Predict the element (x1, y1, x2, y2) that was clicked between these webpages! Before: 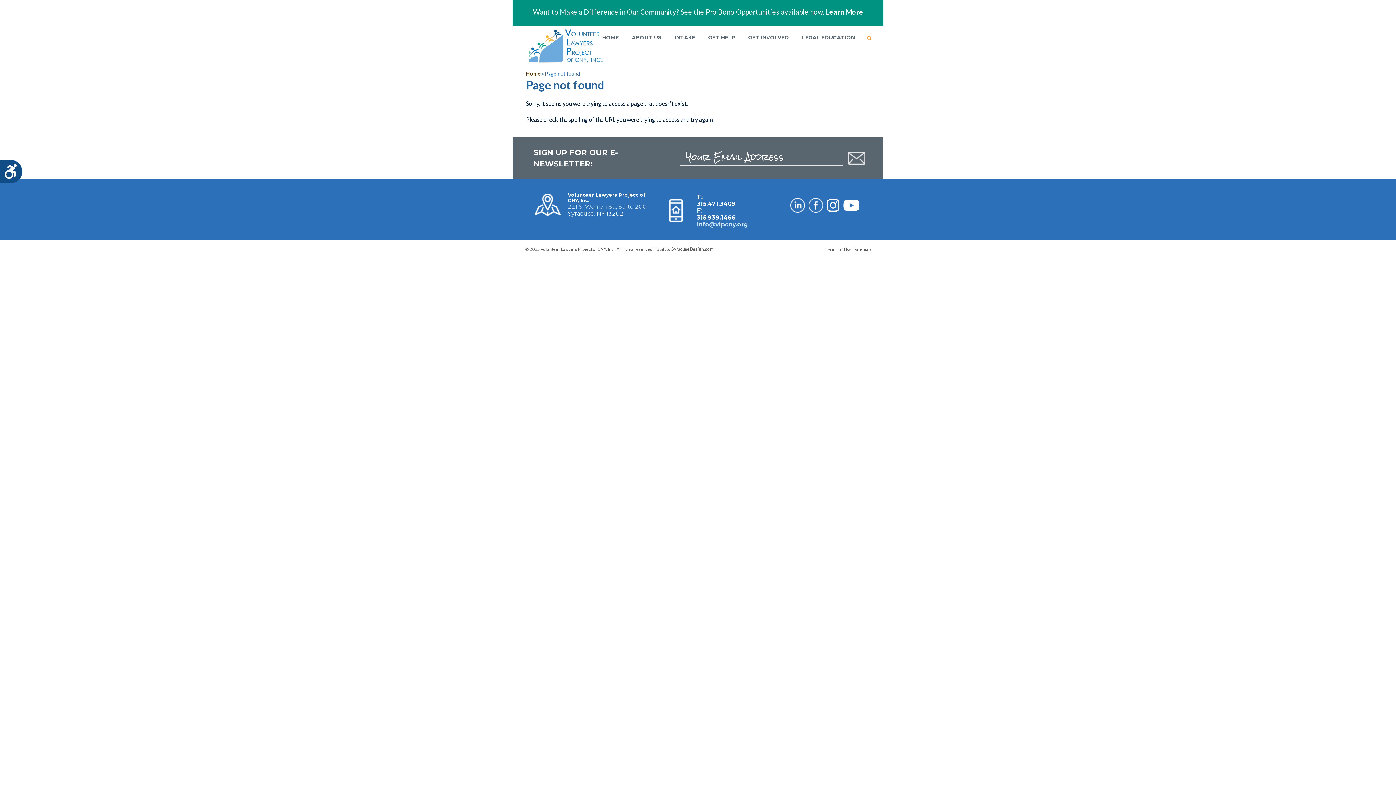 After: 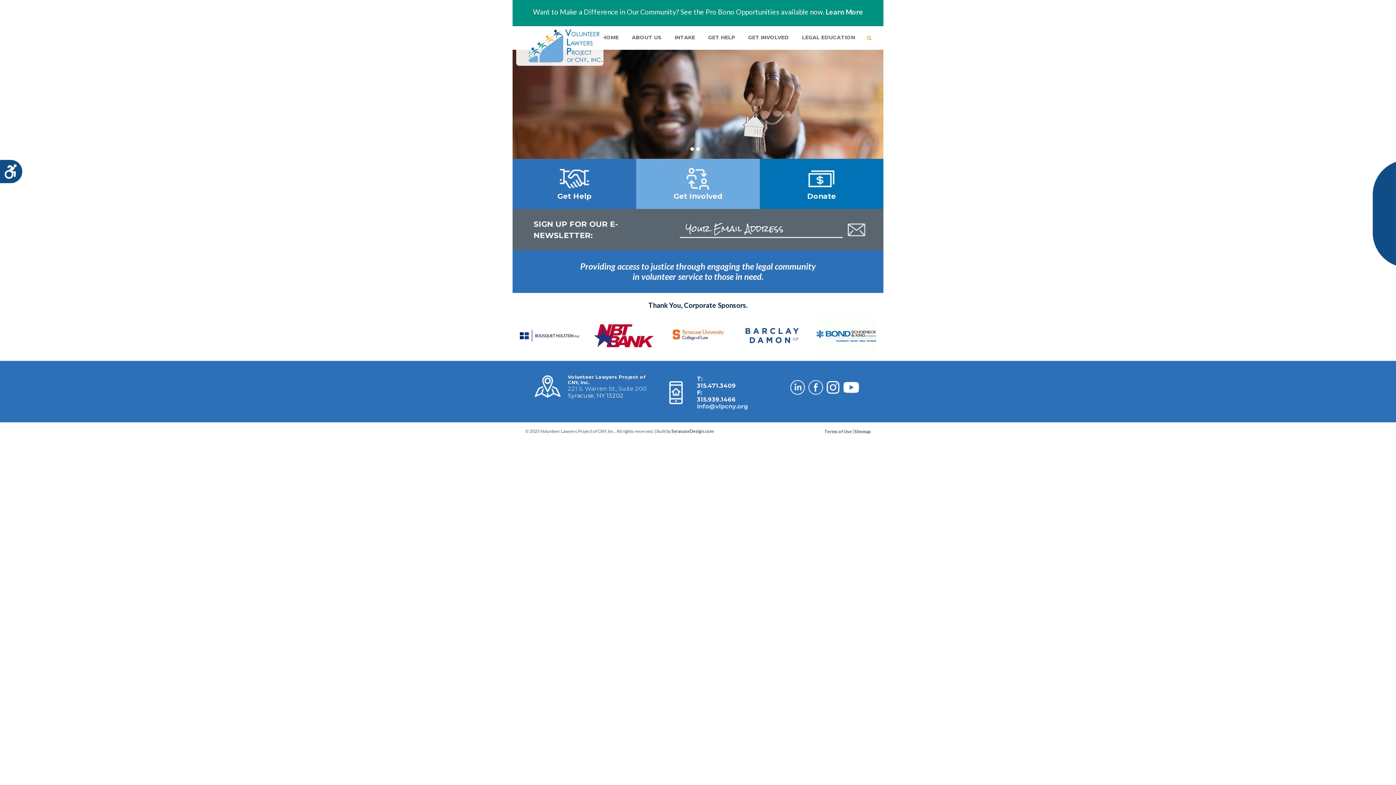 Action: label: HOME bbox: (595, 33, 625, 44)